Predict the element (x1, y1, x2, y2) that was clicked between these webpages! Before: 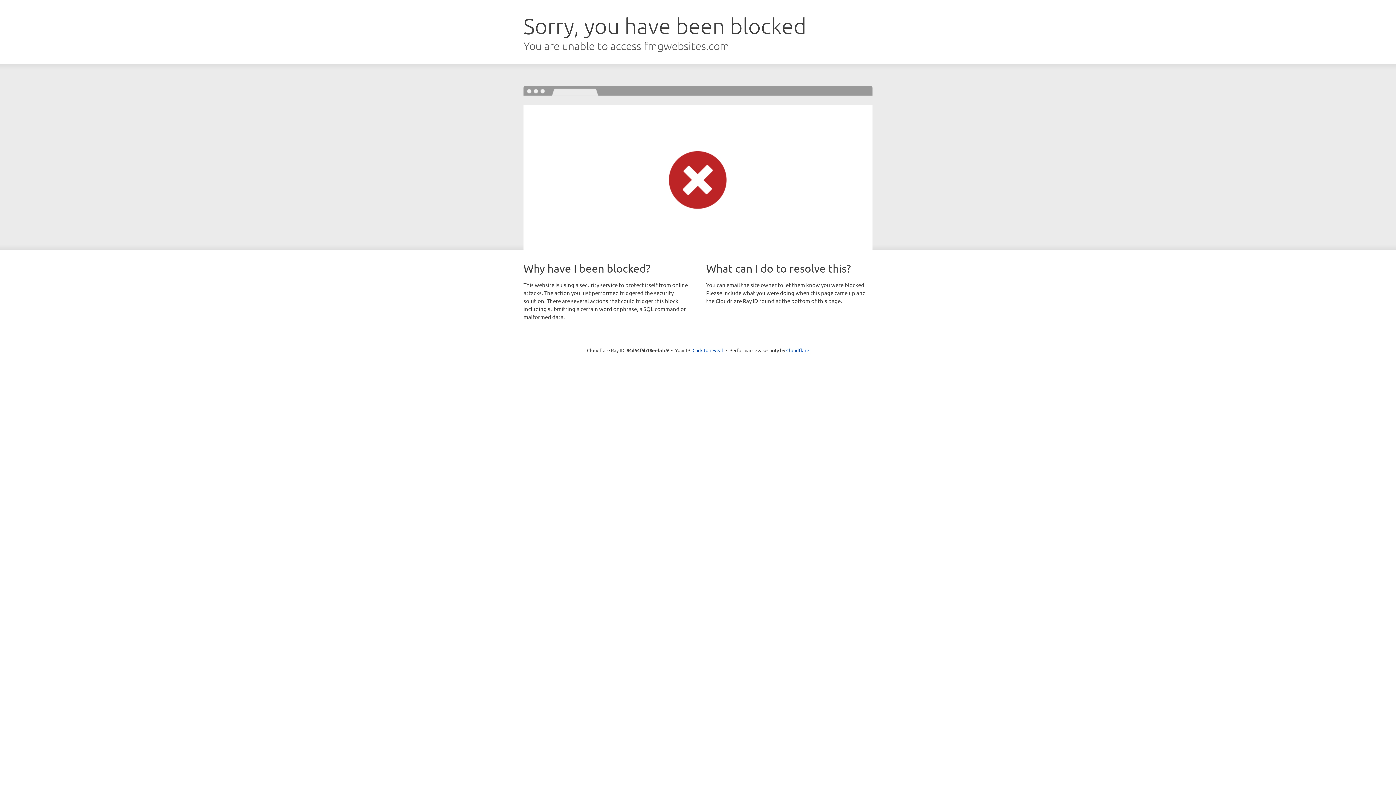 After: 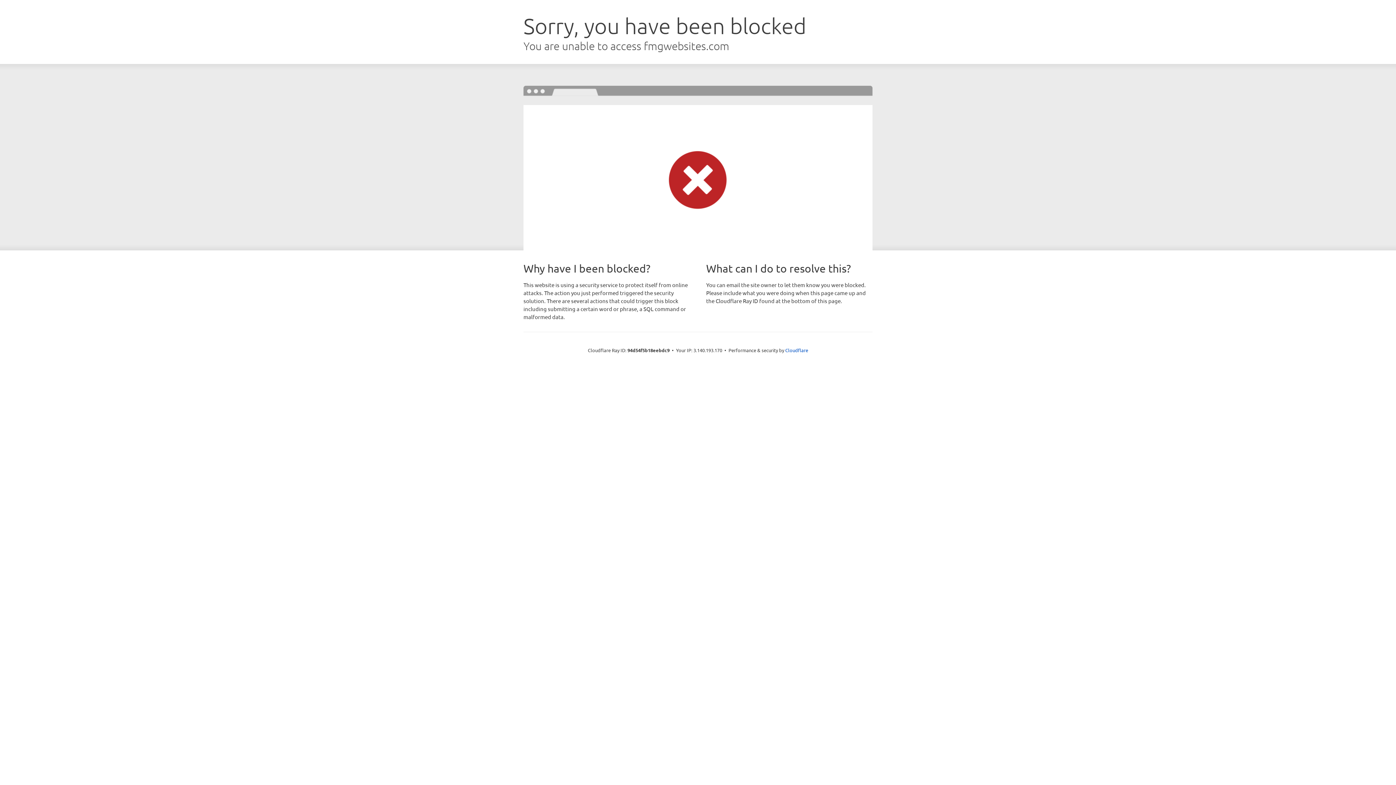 Action: label: Click to reveal bbox: (692, 346, 723, 353)